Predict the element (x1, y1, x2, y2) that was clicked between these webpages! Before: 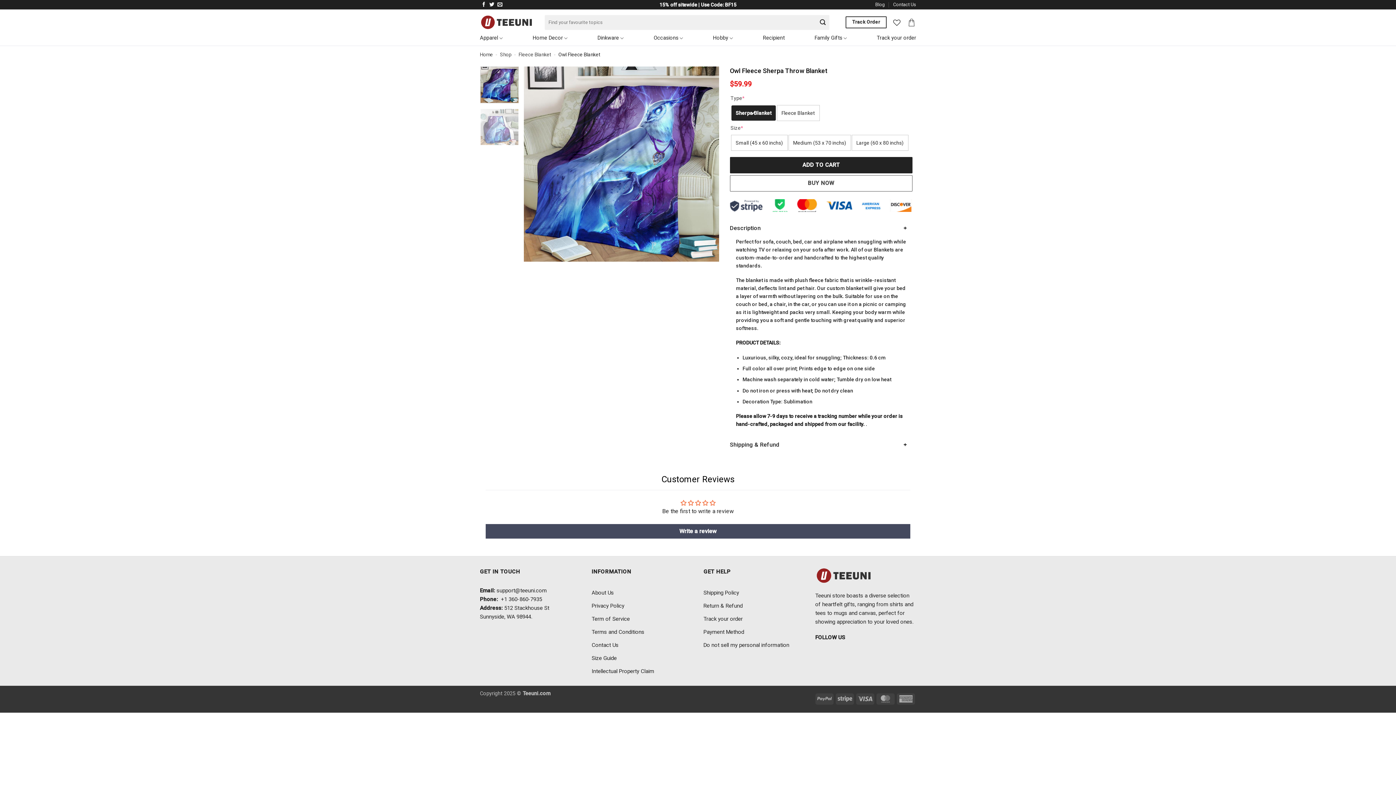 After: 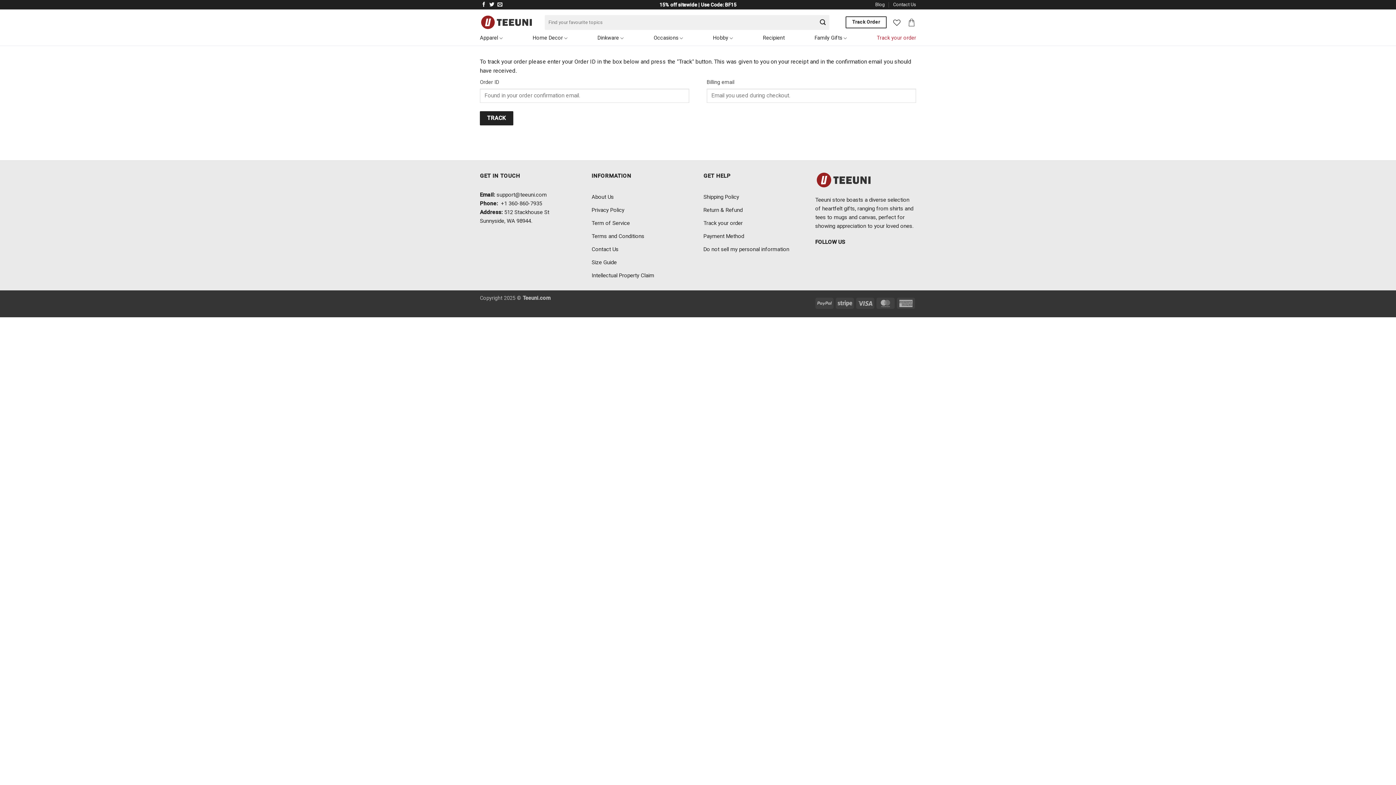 Action: label: Track your order bbox: (877, 31, 916, 44)